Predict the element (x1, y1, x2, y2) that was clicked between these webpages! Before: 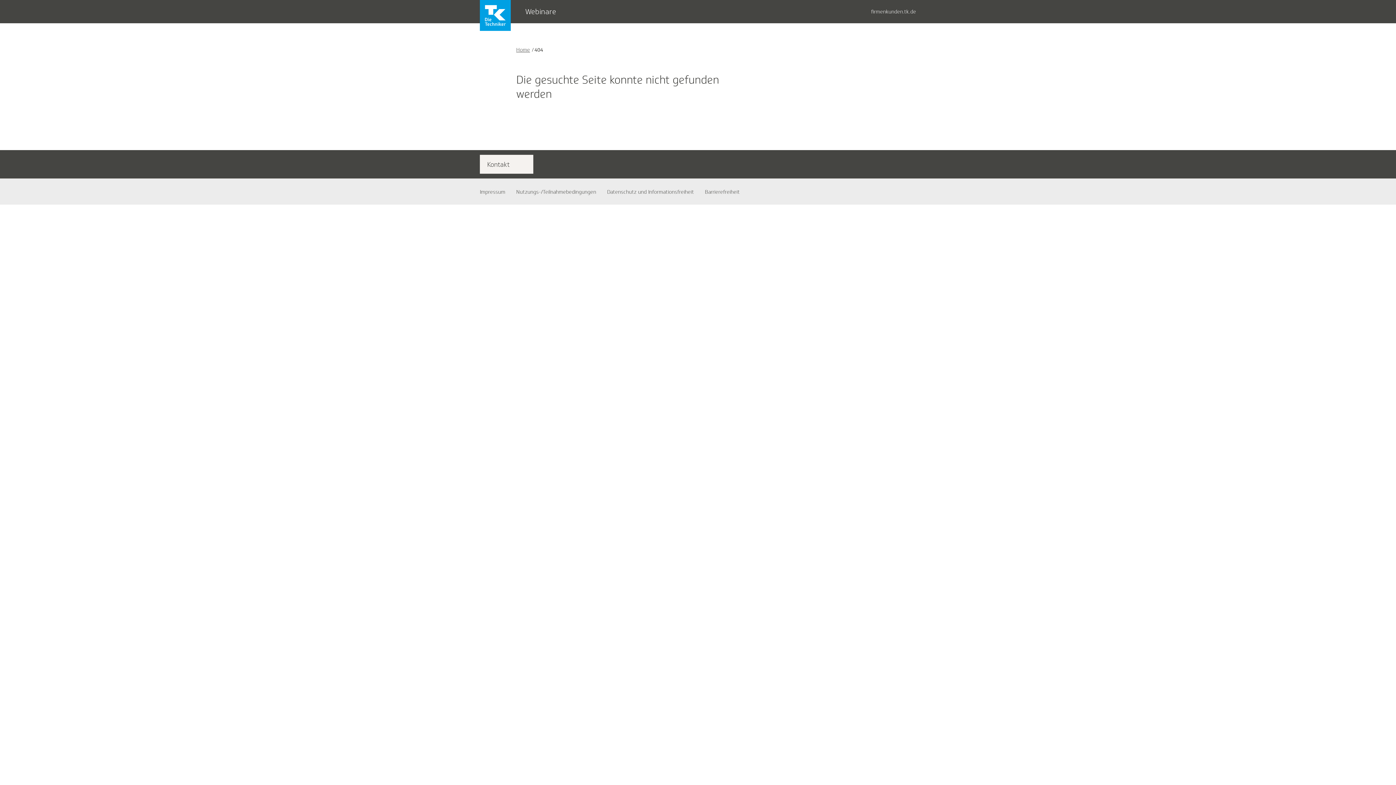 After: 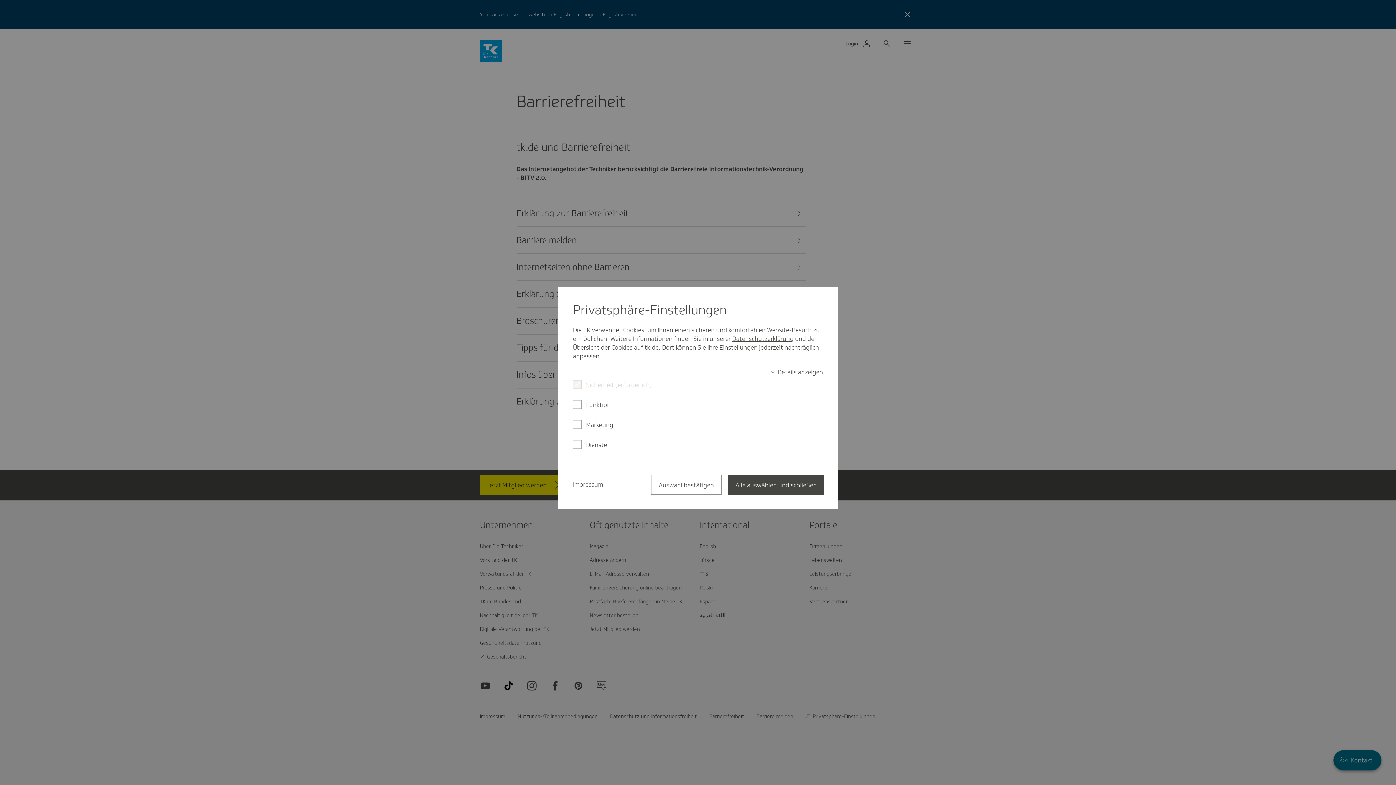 Action: bbox: (705, 188, 740, 195) label: Barrierefreiheit